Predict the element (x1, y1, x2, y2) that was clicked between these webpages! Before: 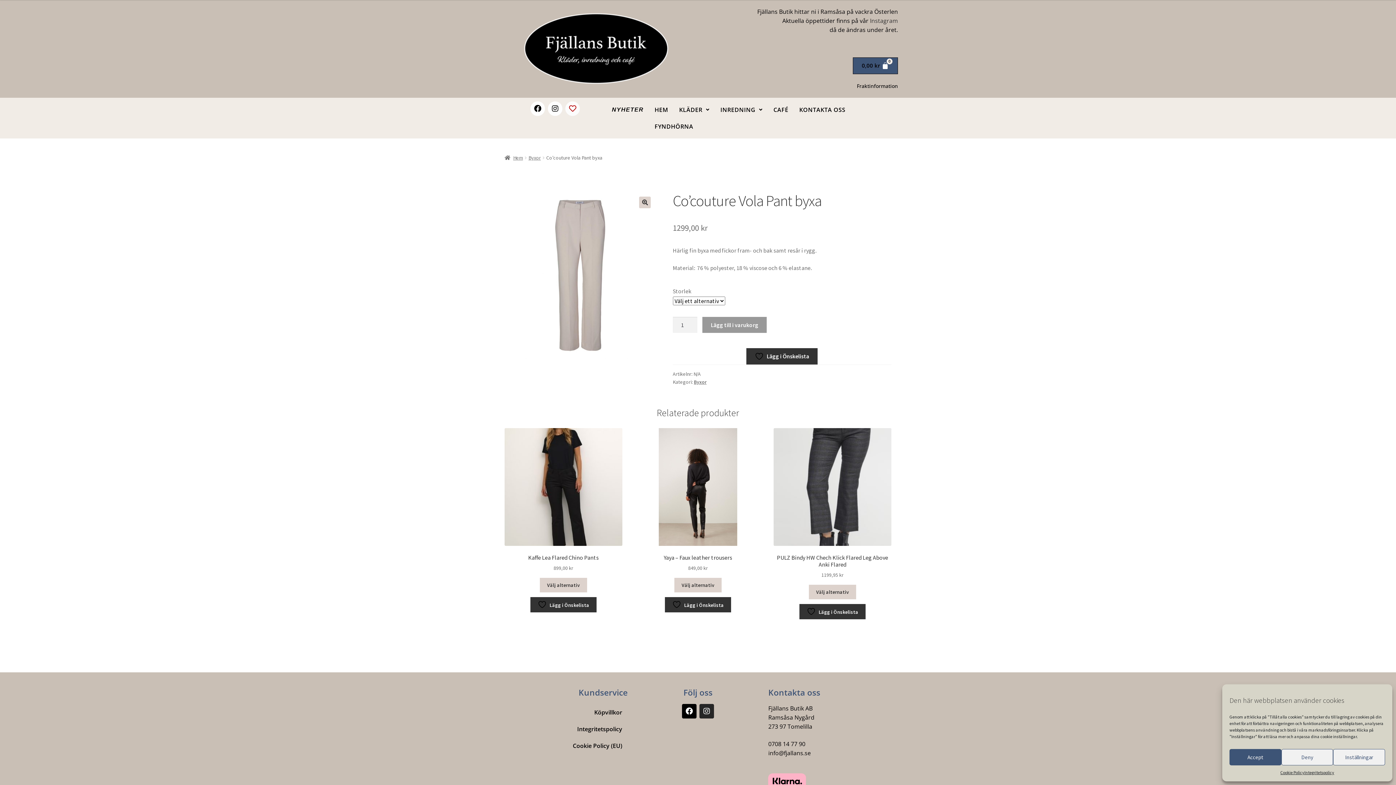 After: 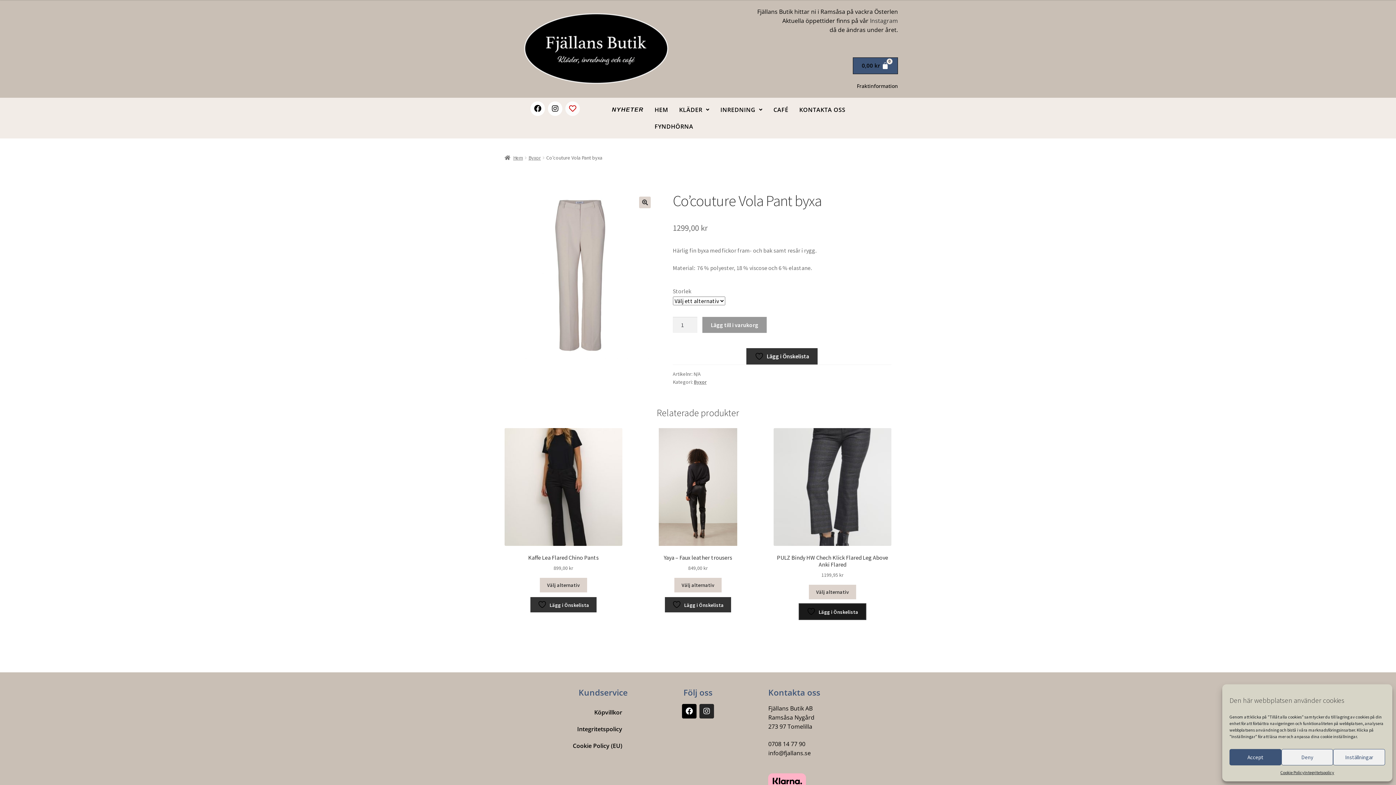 Action: bbox: (799, 604, 865, 619) label:  Lägg i Önskelista